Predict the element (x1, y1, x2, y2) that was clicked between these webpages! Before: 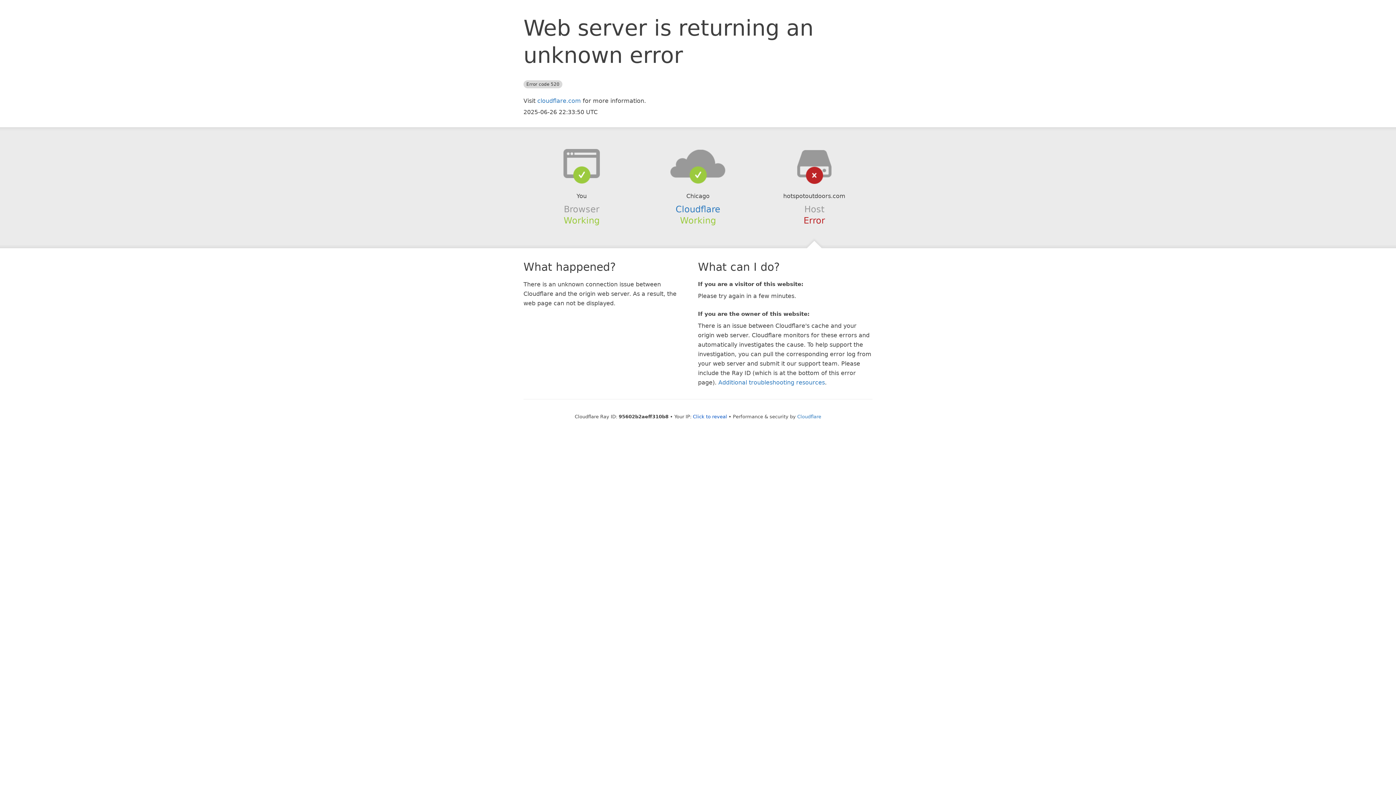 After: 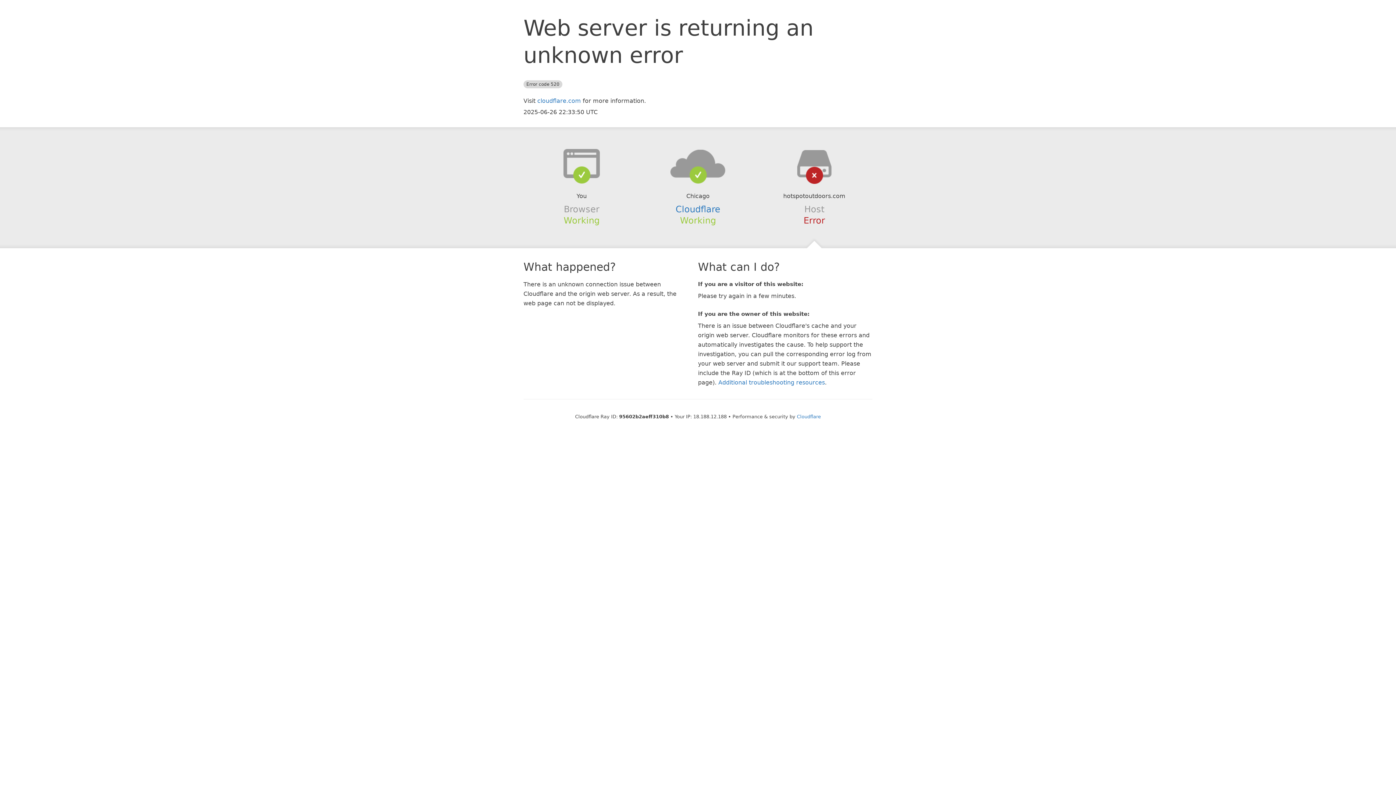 Action: label: Click to reveal bbox: (693, 414, 727, 419)